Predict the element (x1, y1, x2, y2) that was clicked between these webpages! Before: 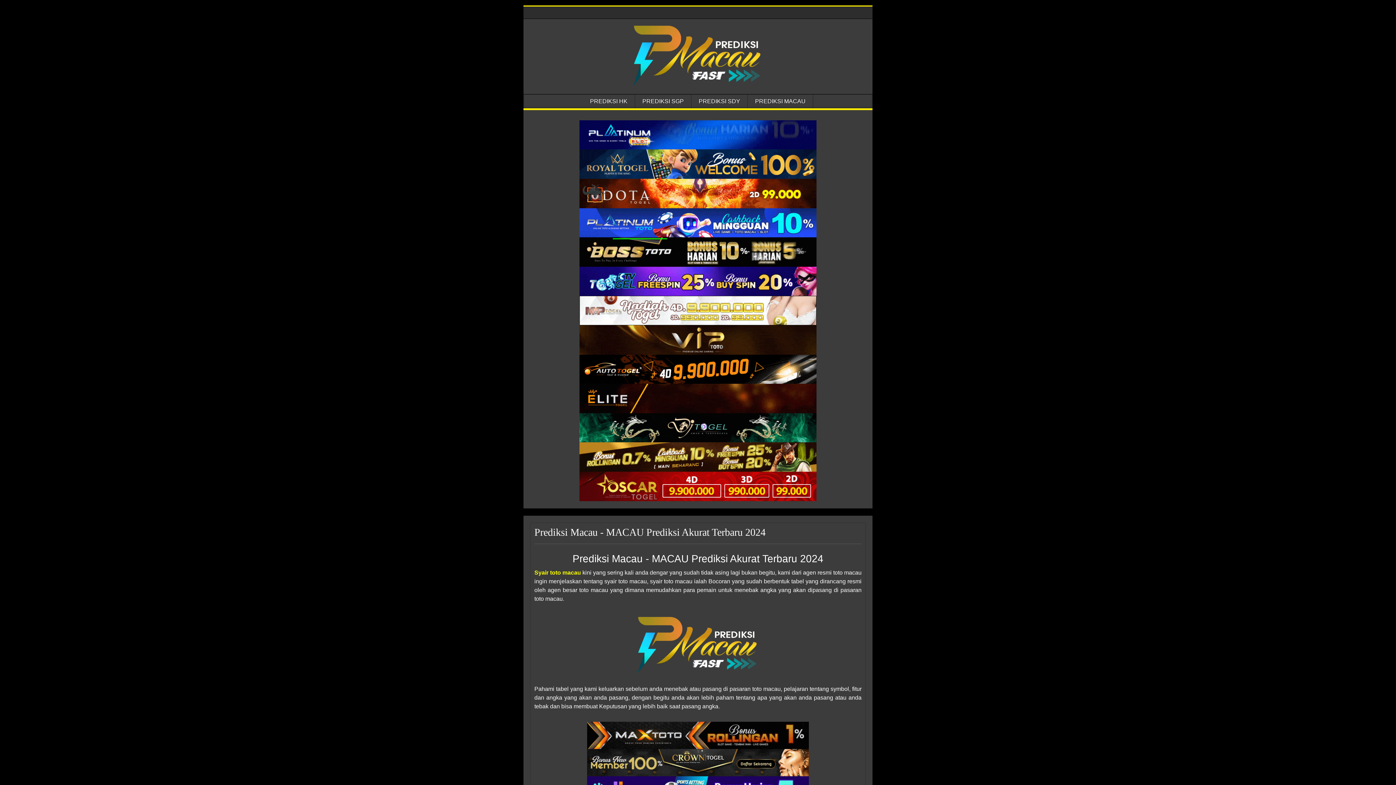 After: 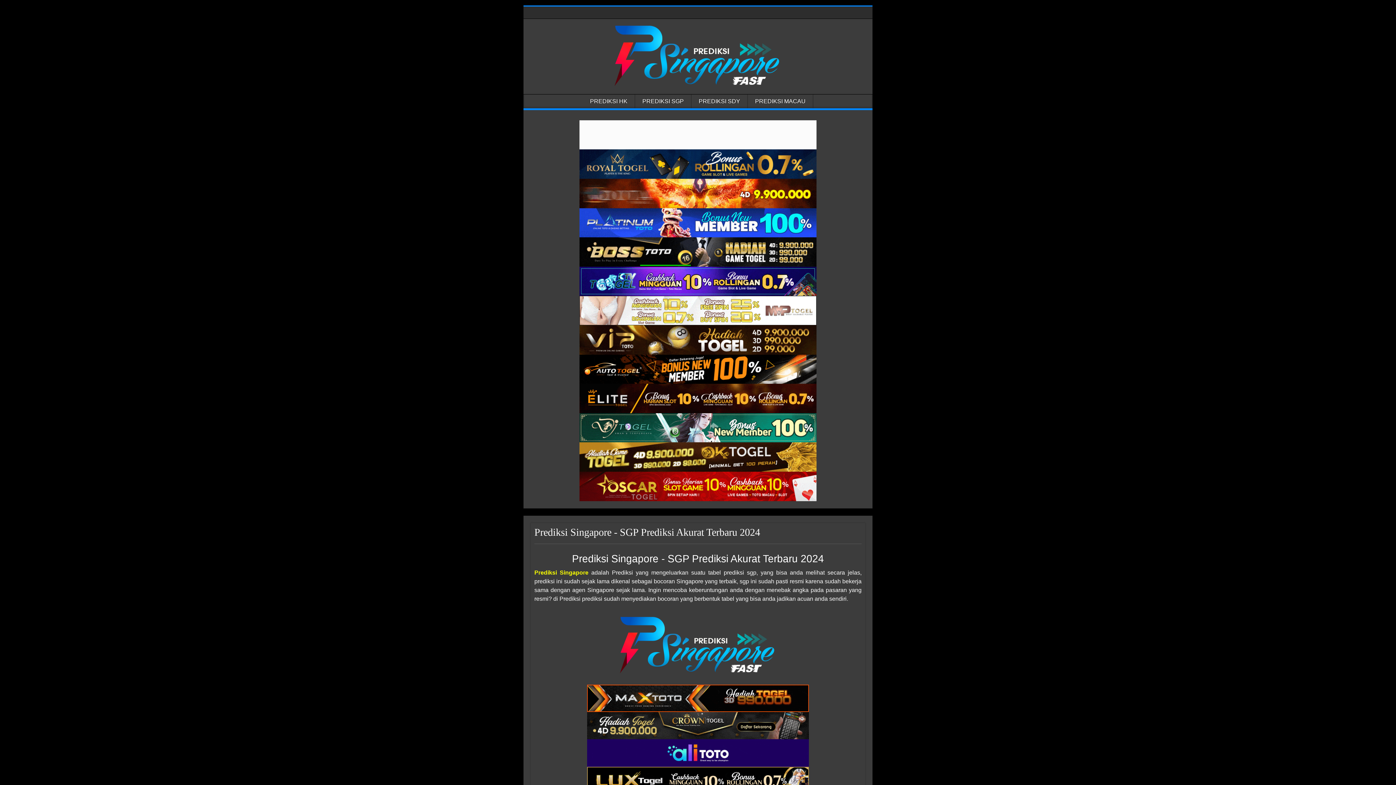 Action: label: PREDIKSI SGP bbox: (642, 98, 684, 104)